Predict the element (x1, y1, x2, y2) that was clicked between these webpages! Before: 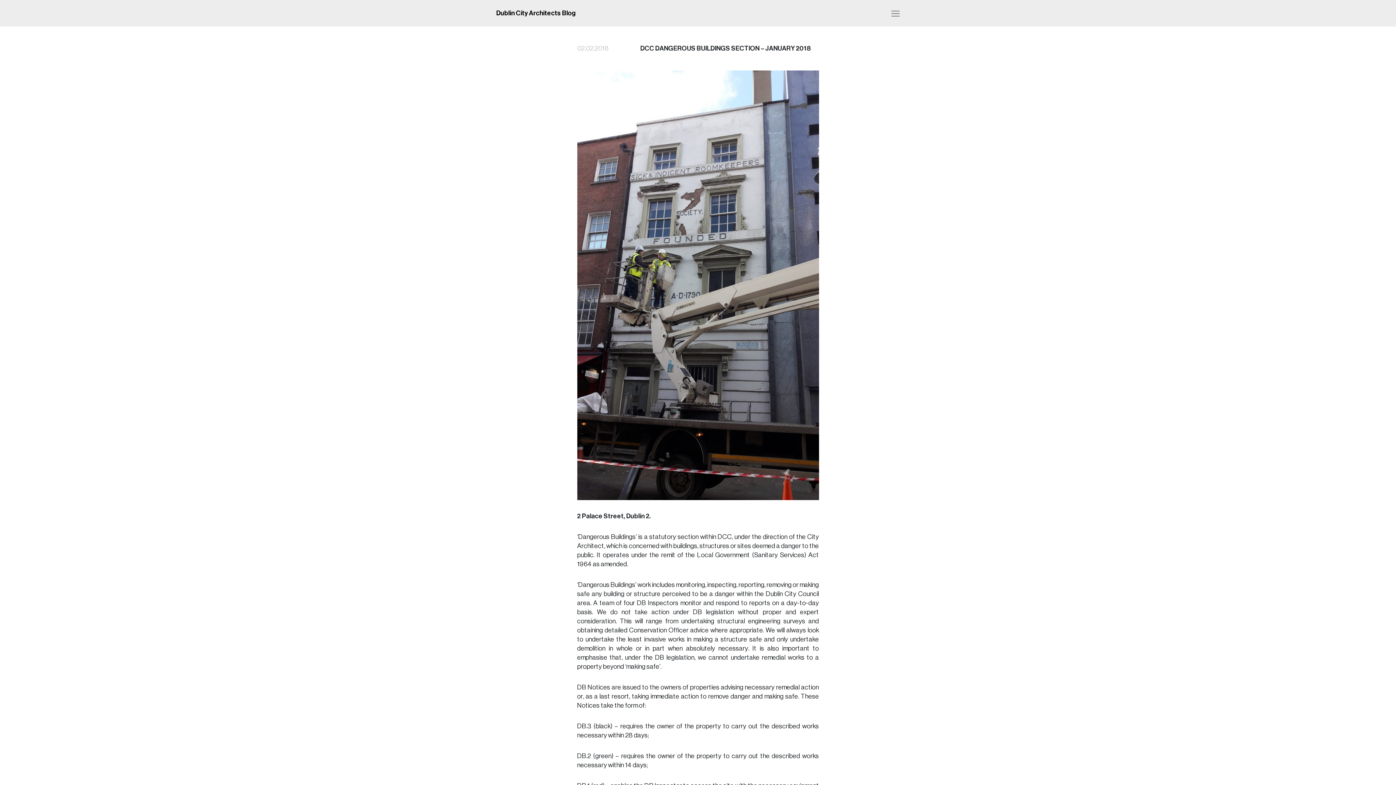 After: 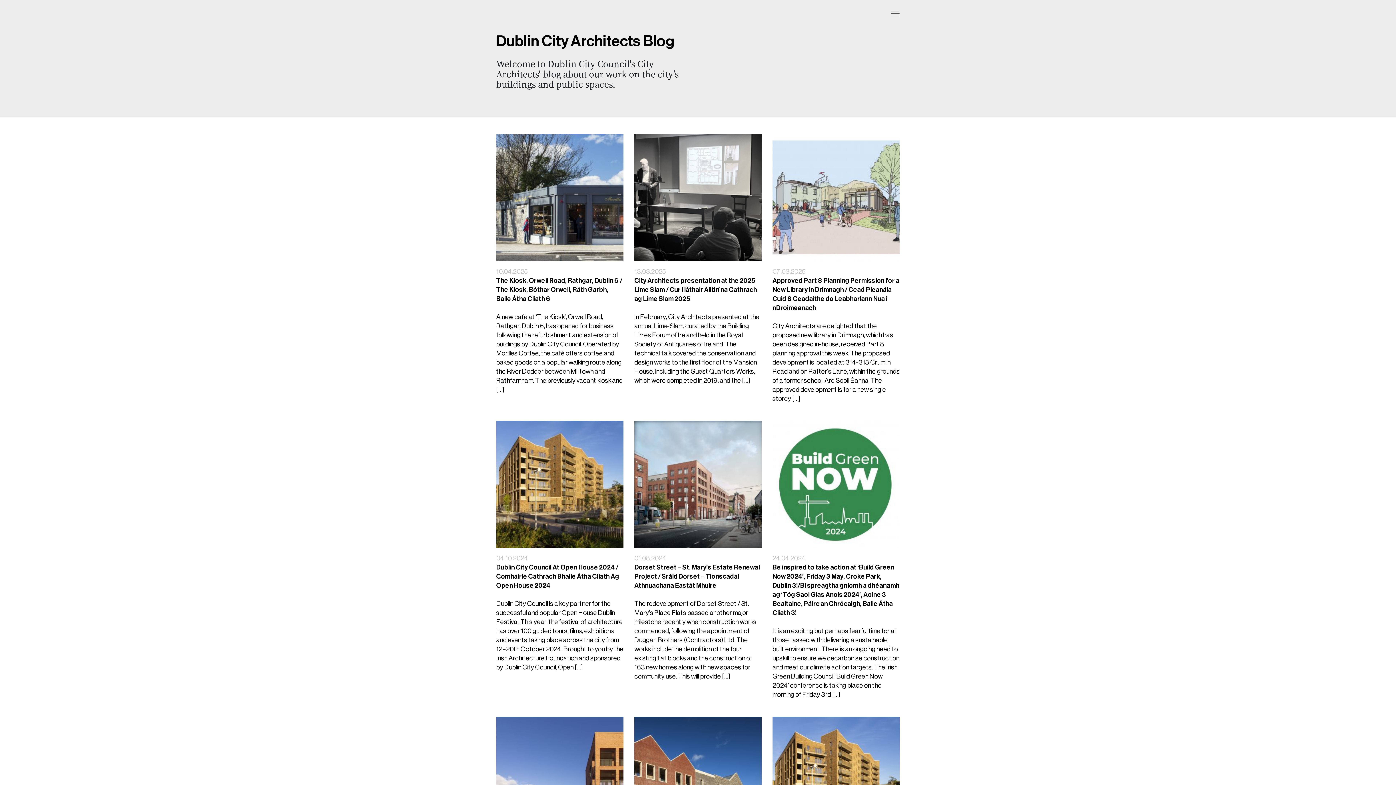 Action: bbox: (496, 9, 576, 16) label: Dublin City Architects Blog